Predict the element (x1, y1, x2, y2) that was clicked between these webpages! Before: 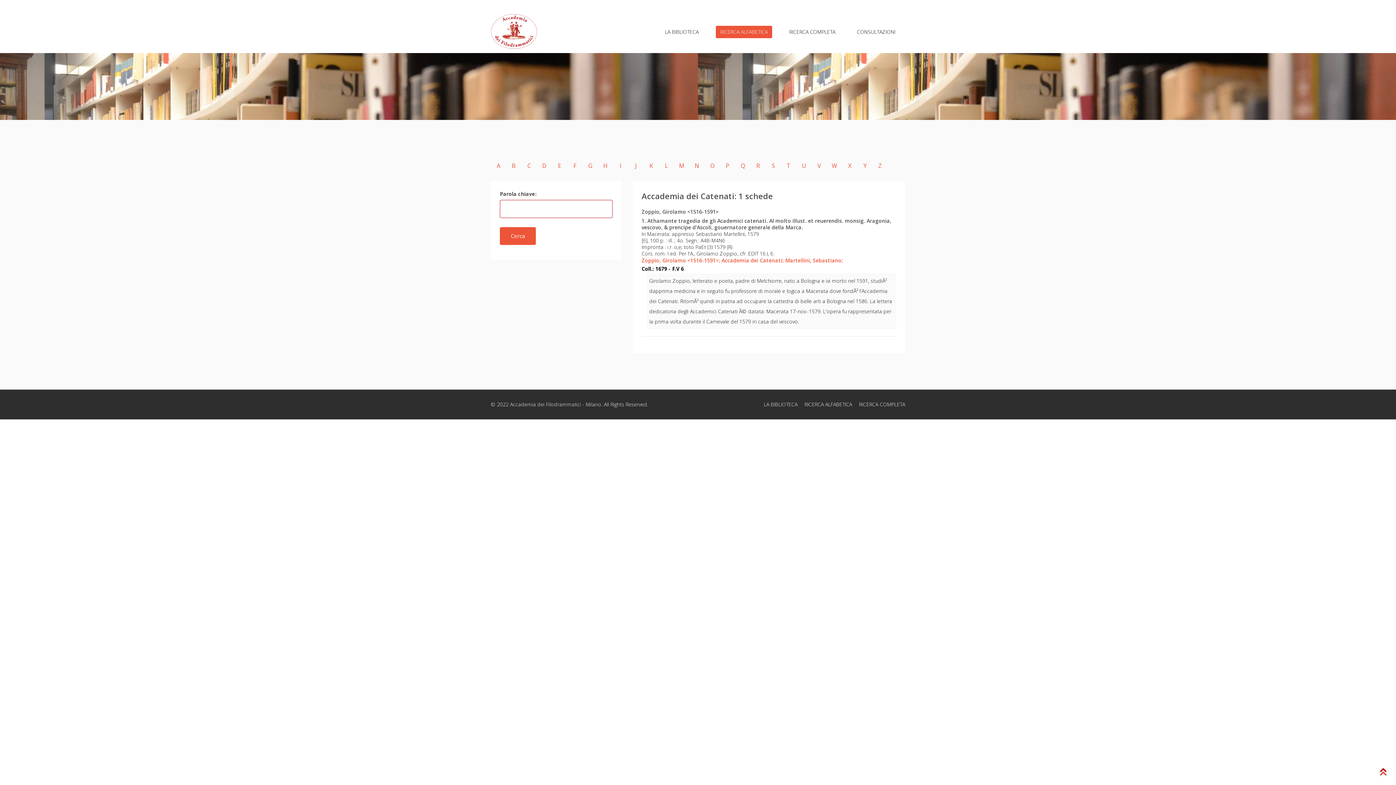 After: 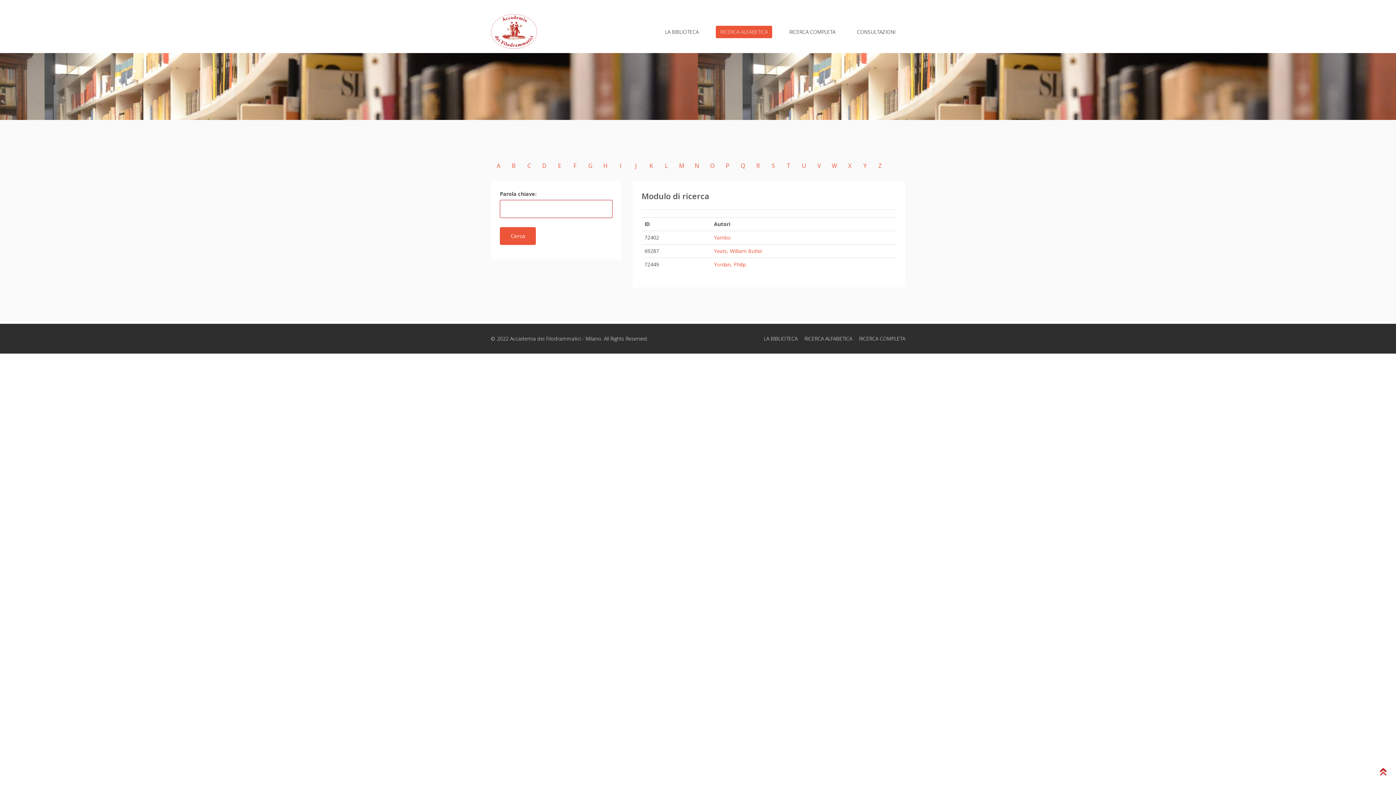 Action: label: Y bbox: (859, 160, 871, 171)